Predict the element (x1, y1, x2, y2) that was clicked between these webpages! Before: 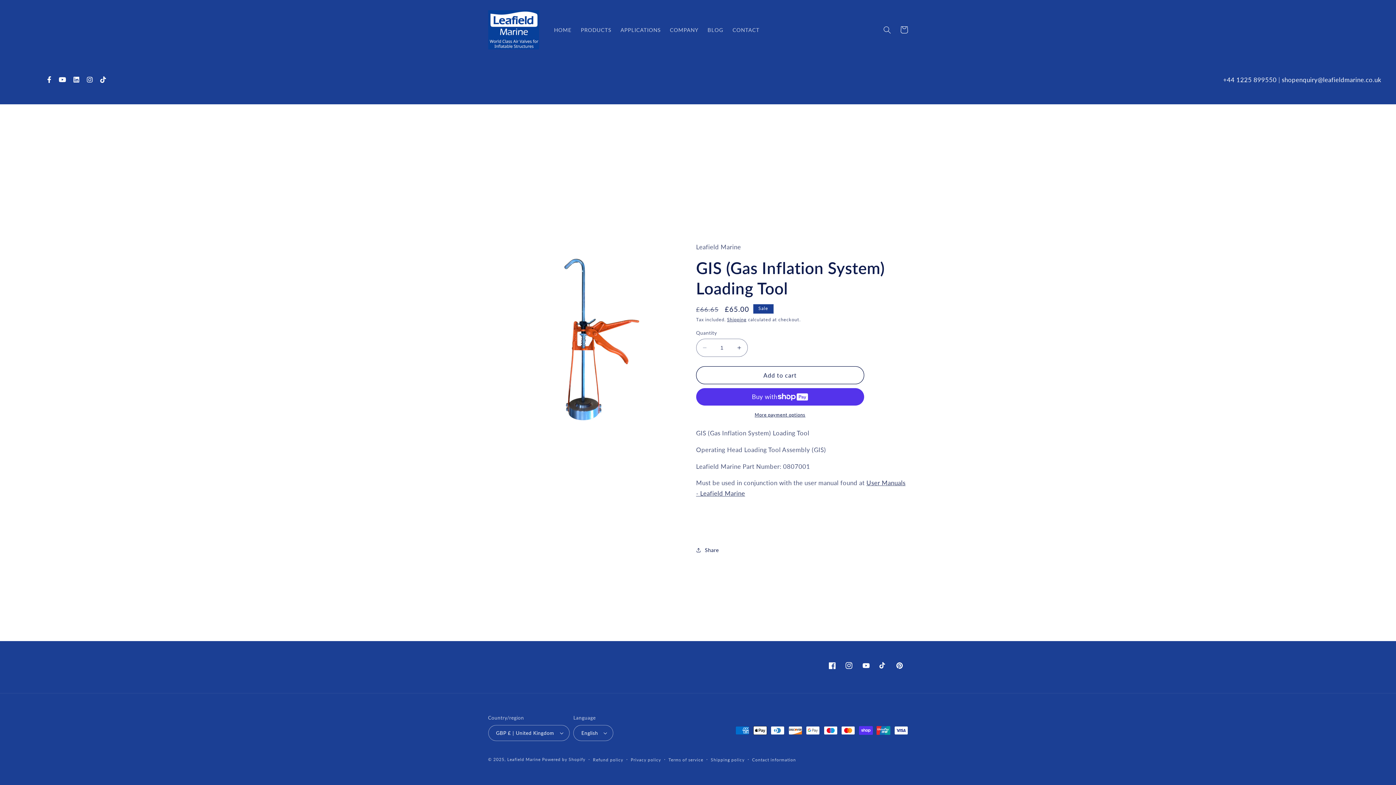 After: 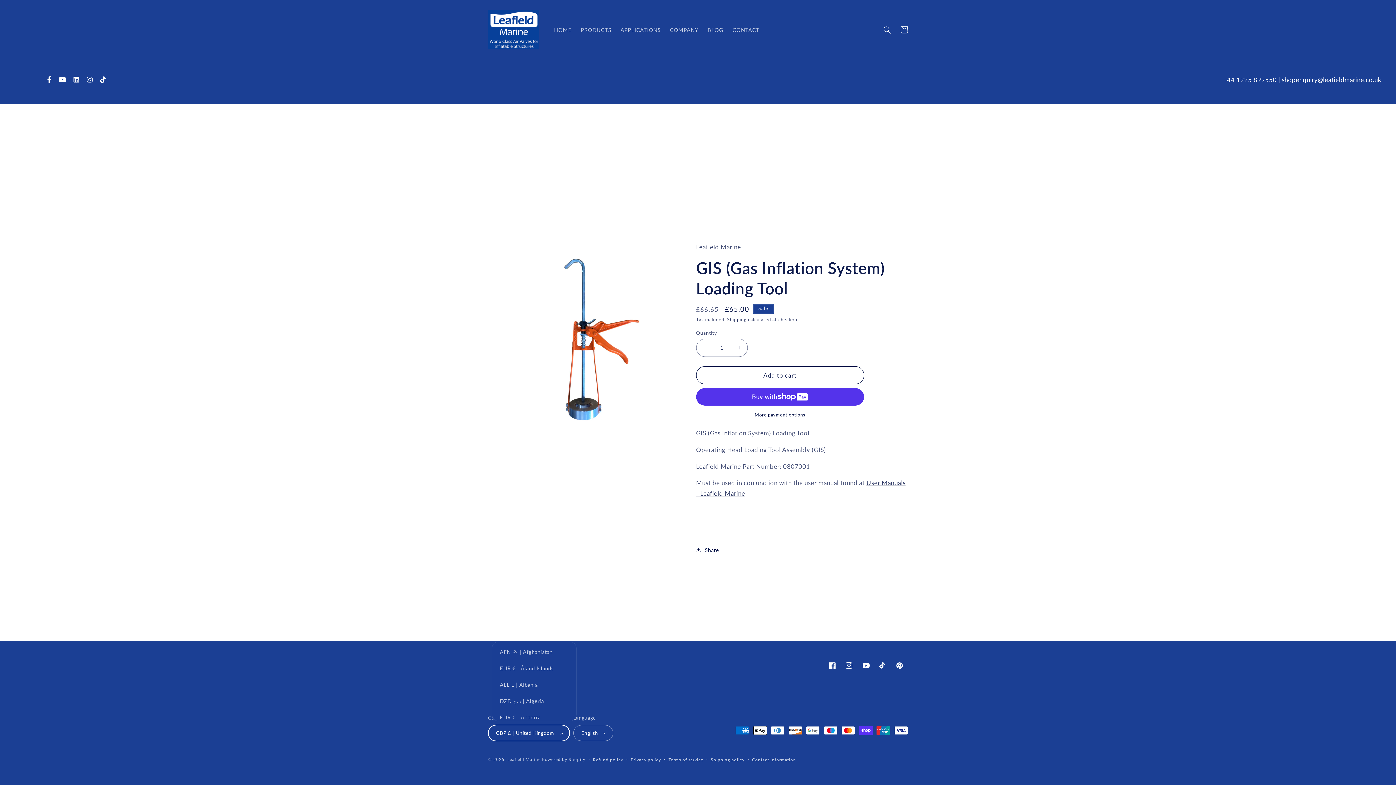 Action: label: GBP £ | United Kingdom bbox: (488, 725, 569, 741)